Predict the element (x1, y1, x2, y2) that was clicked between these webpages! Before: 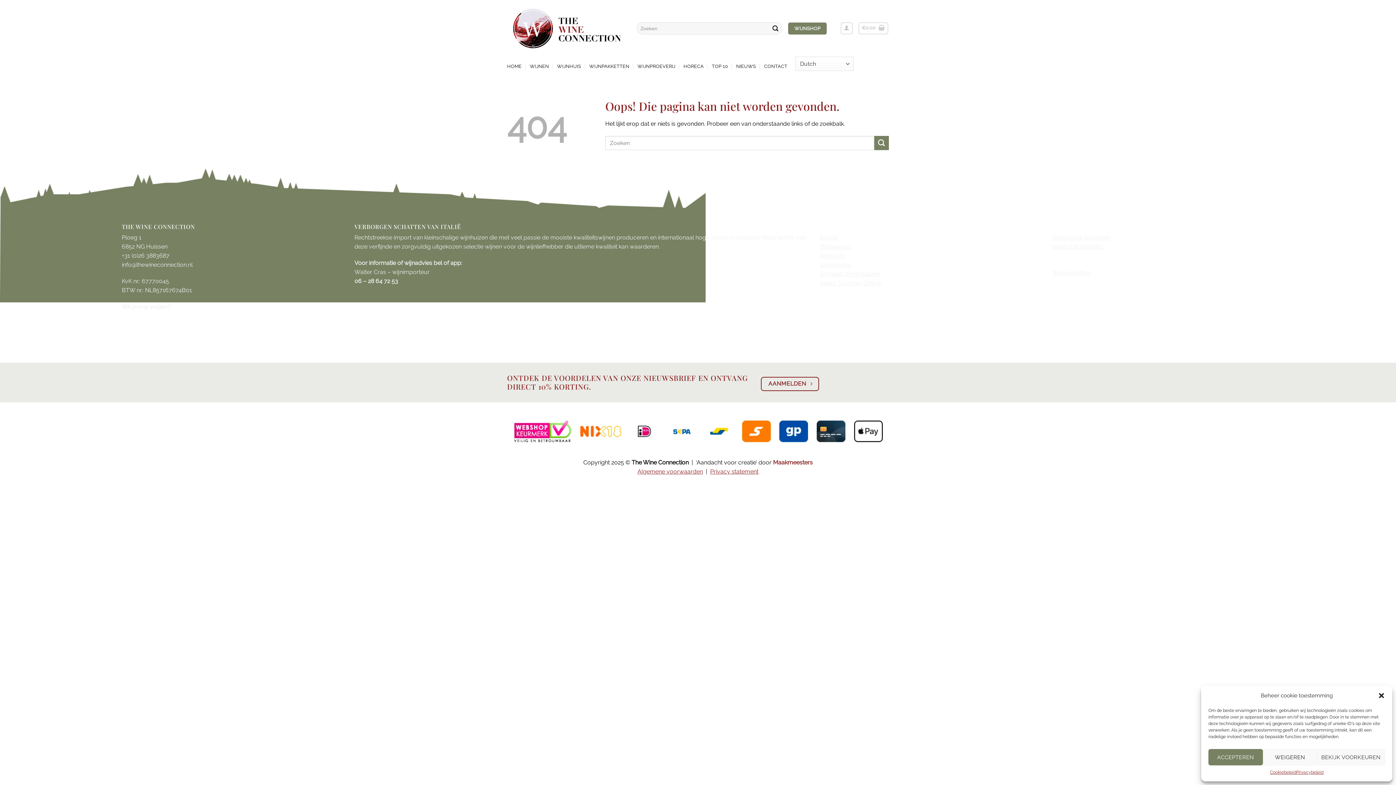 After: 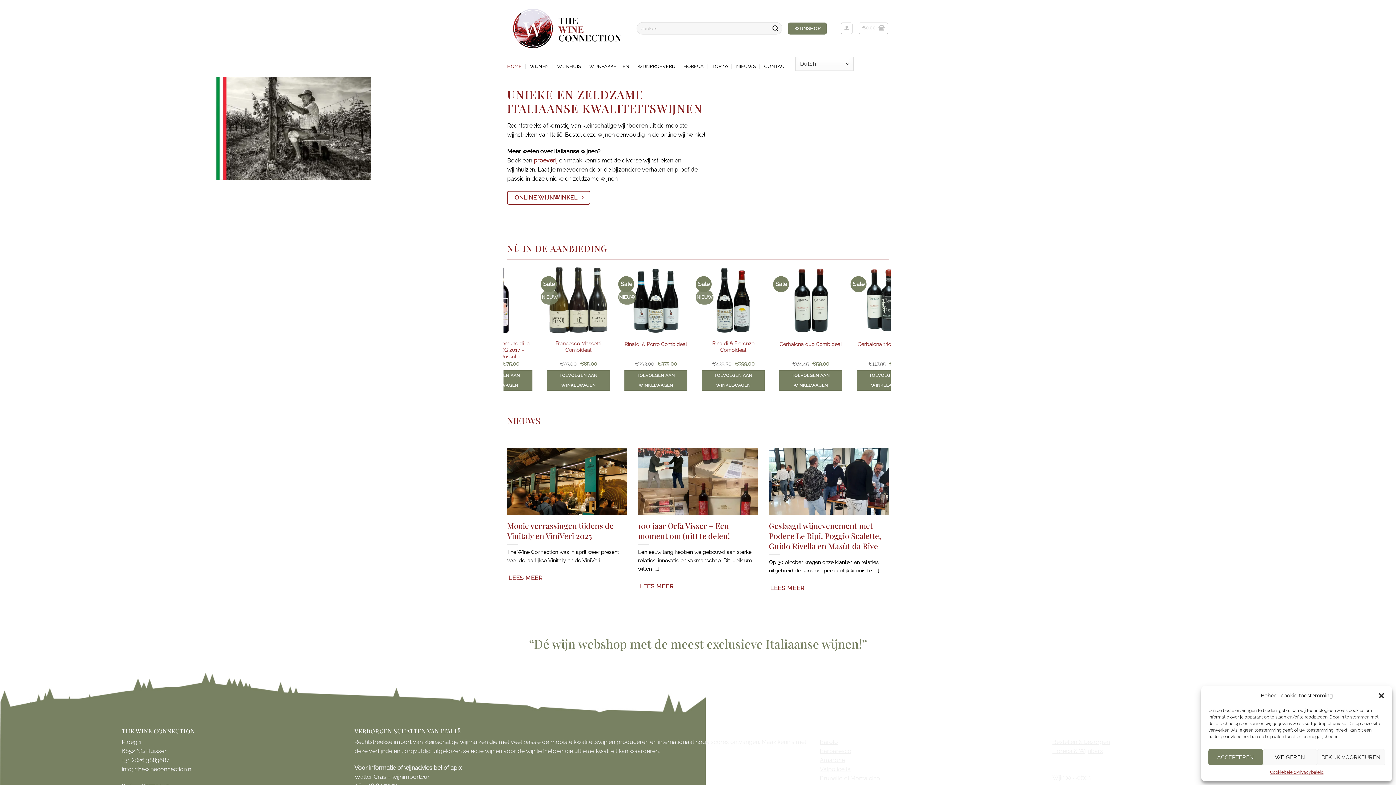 Action: bbox: (507, 3, 625, 53)